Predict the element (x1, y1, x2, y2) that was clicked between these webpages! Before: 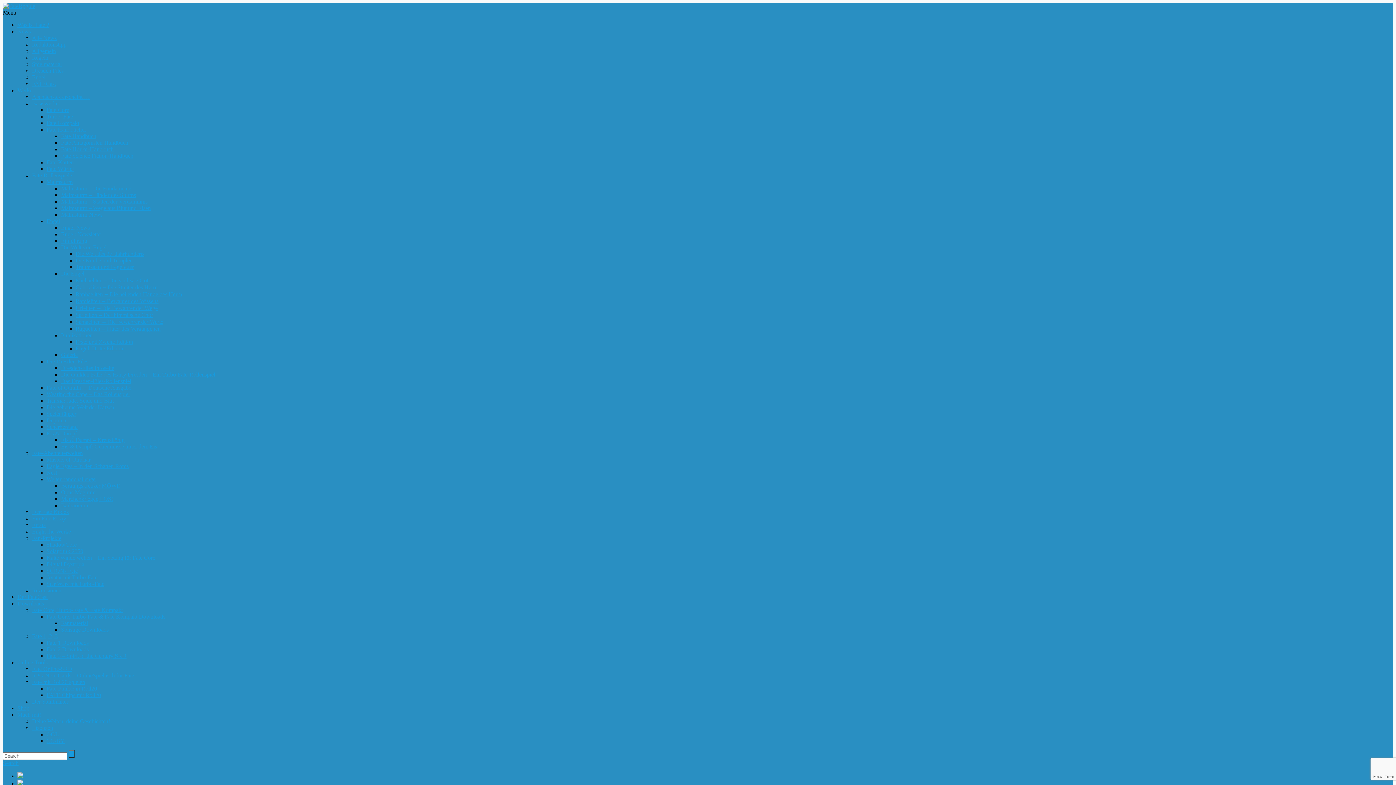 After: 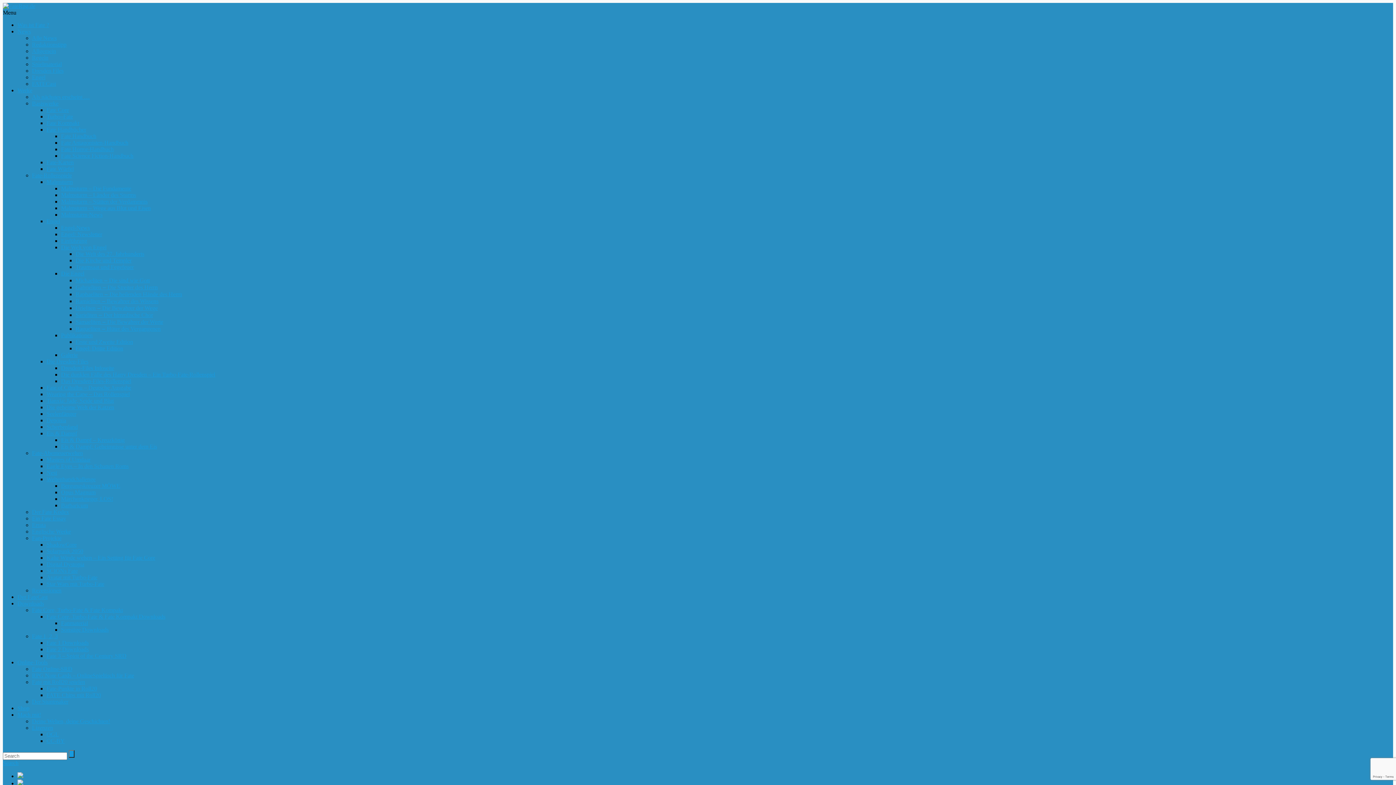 Action: label: Eagle Eyes – In den Schatten Roms bbox: (46, 463, 128, 469)